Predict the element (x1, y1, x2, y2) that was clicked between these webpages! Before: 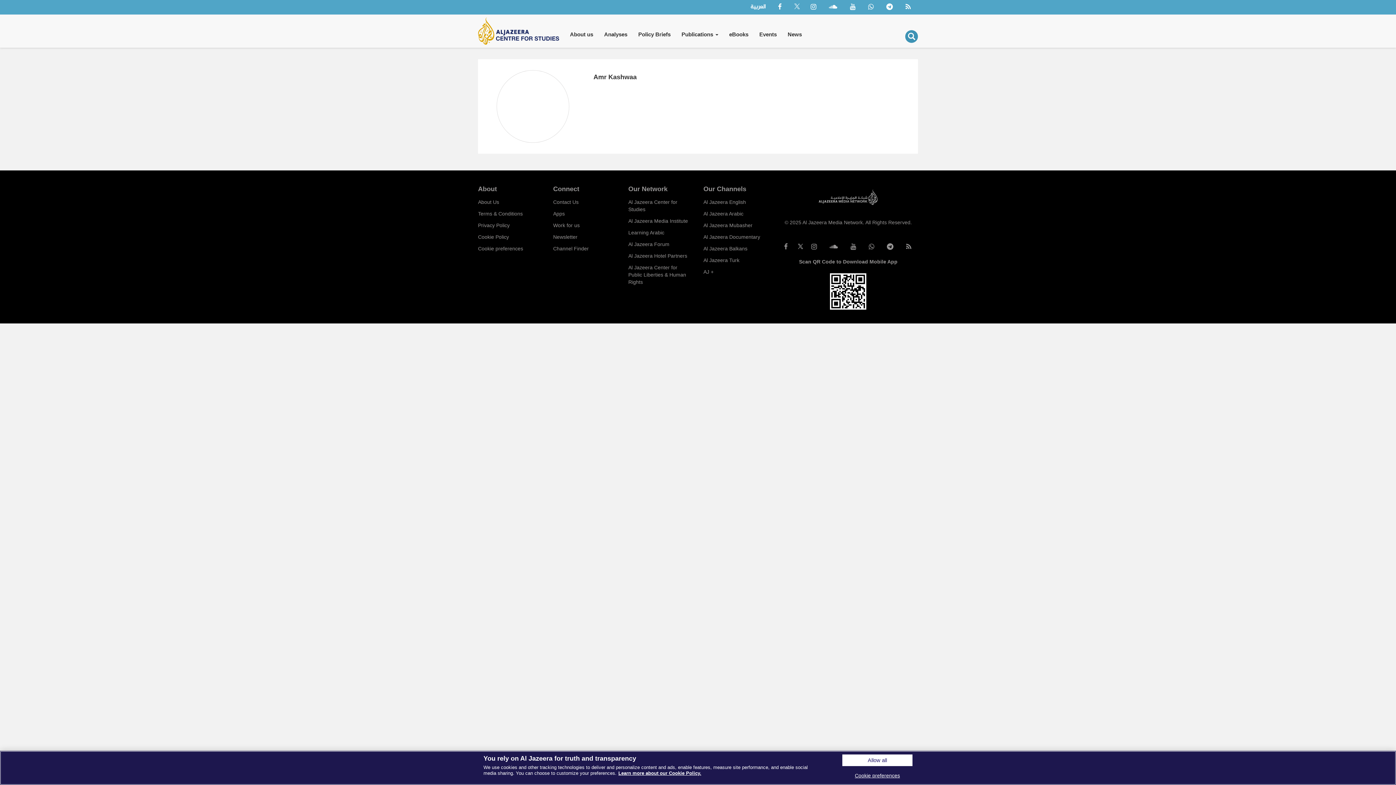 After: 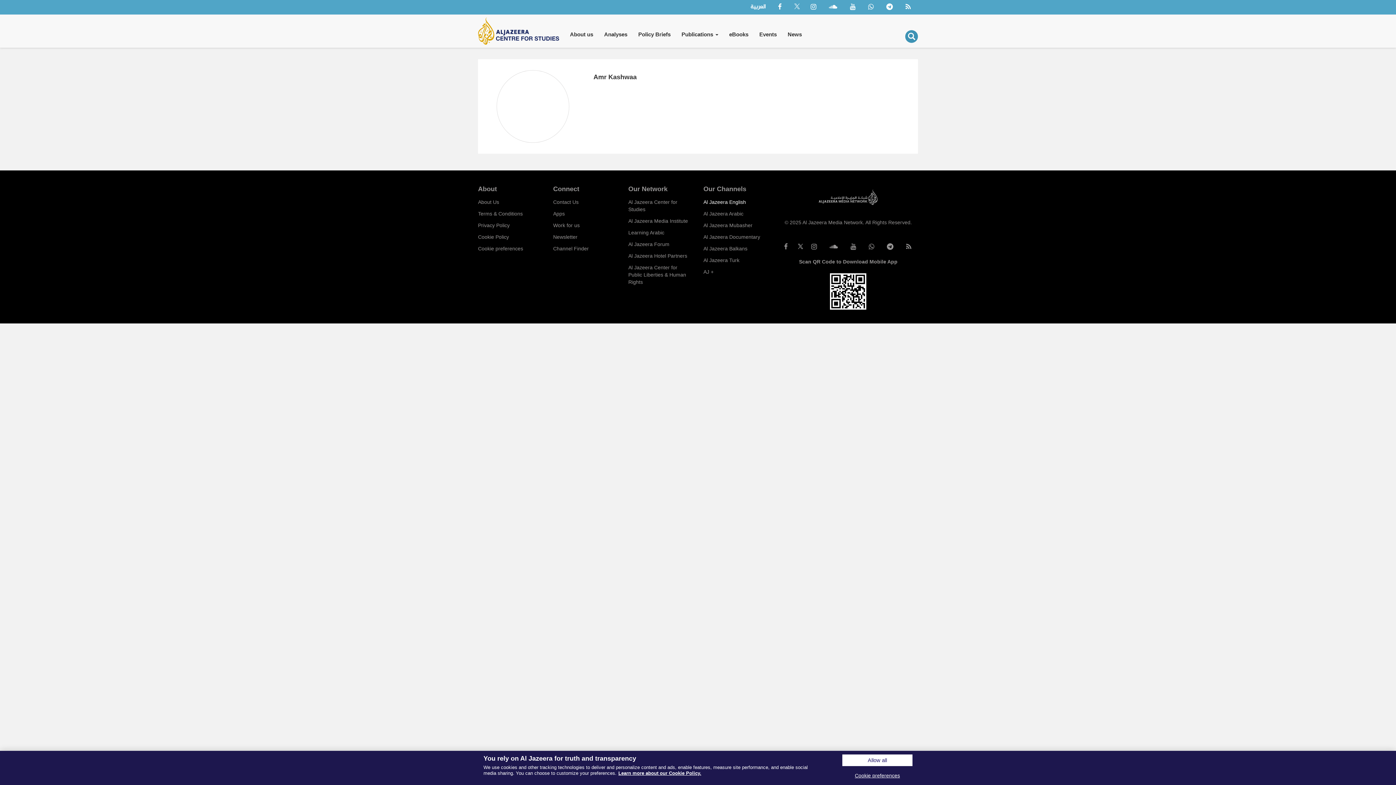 Action: label: Al Jazeera English bbox: (703, 196, 767, 208)